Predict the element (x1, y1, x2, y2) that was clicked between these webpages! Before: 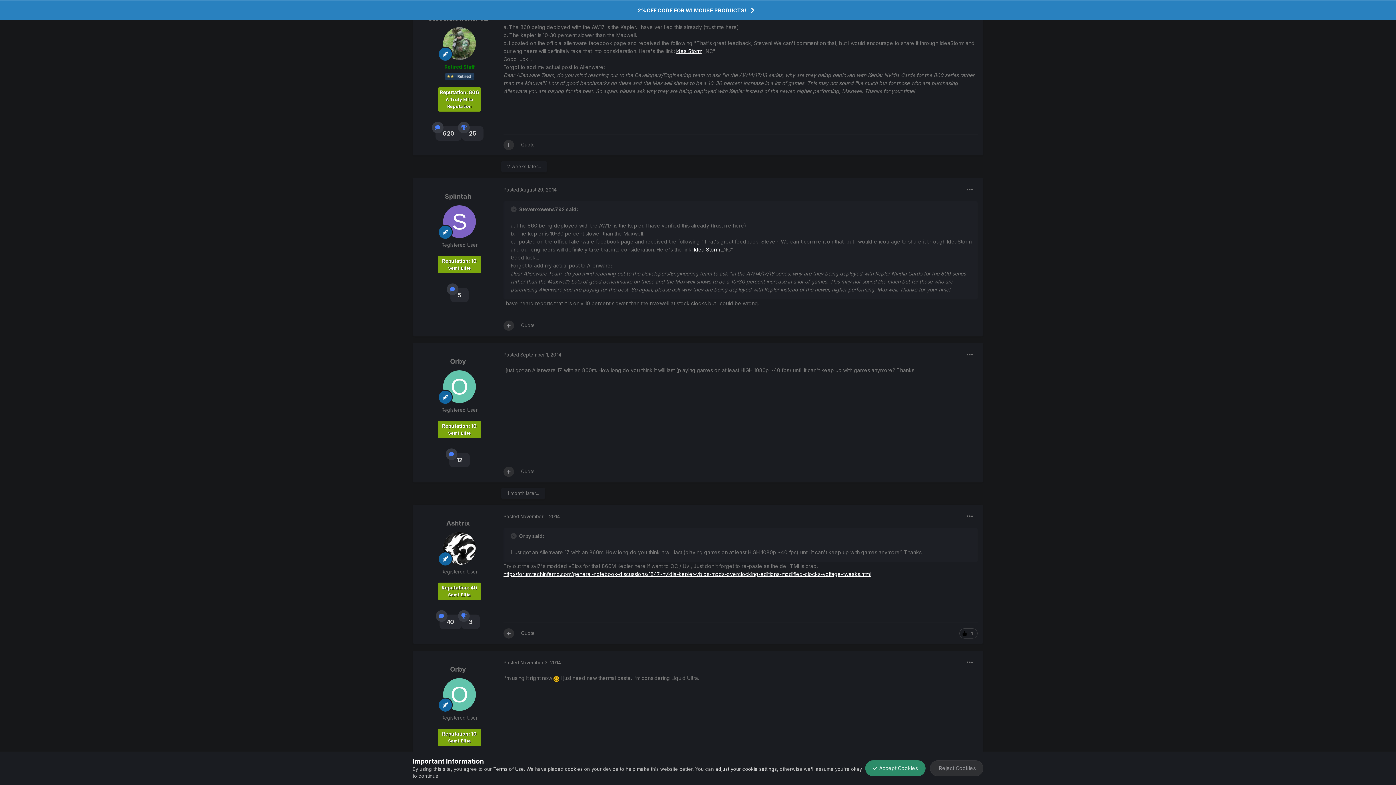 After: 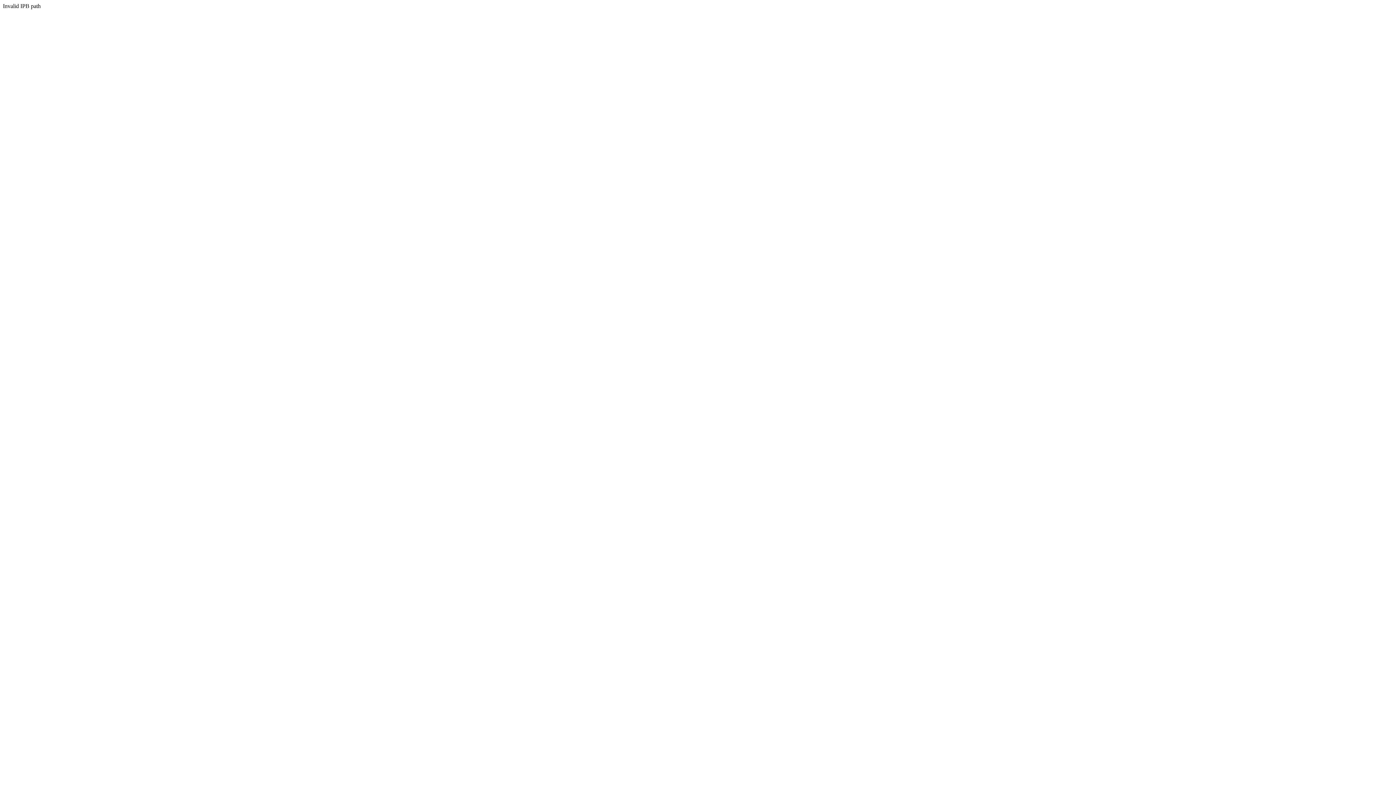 Action: label: http://forum.techinferno.com/general-notebook-discussions/1847-nvidia-kepler-vbios-mods-overclocking-editions-modified-clocks-voltage-tweaks.html bbox: (503, 571, 870, 577)